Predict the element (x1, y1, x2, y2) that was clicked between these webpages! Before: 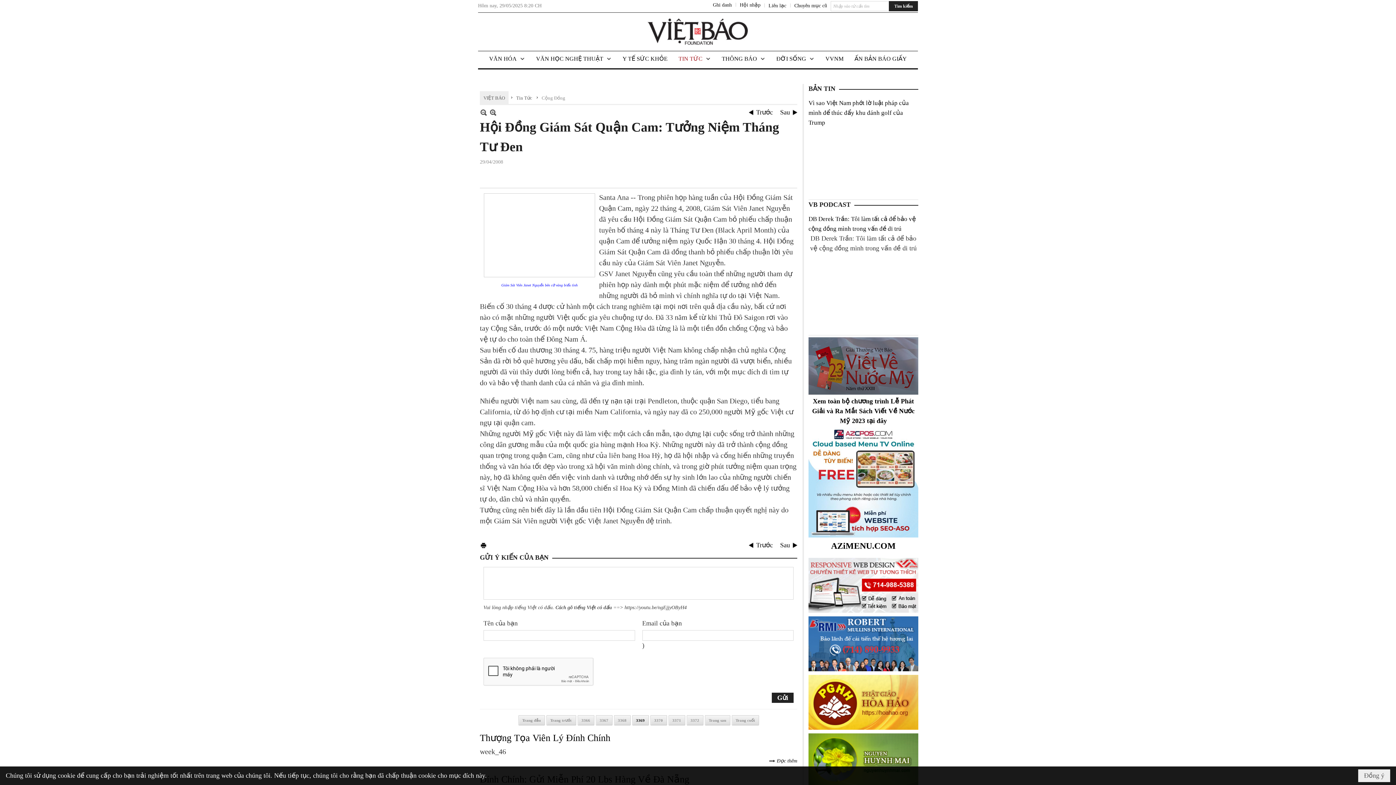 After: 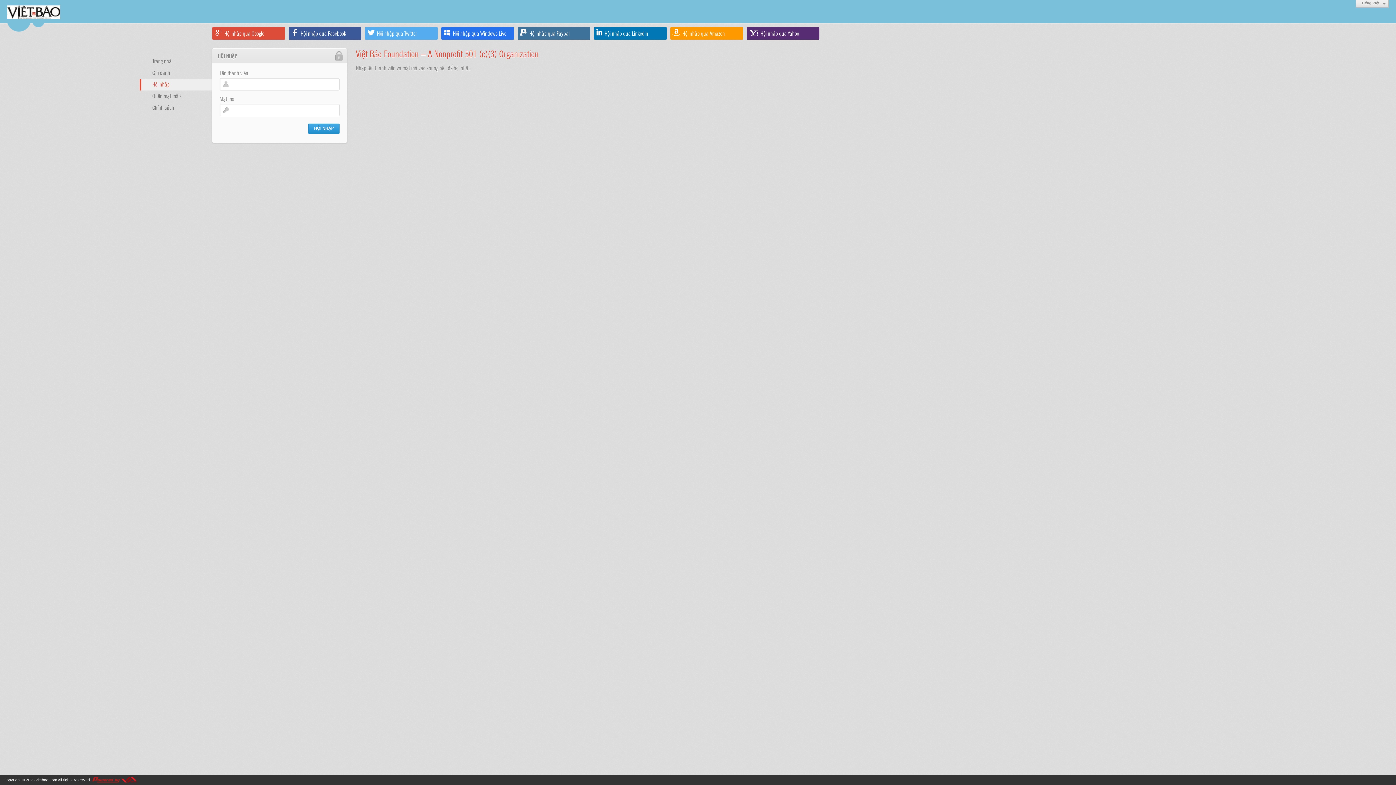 Action: bbox: (740, 2, 760, 7) label: Hội nhập